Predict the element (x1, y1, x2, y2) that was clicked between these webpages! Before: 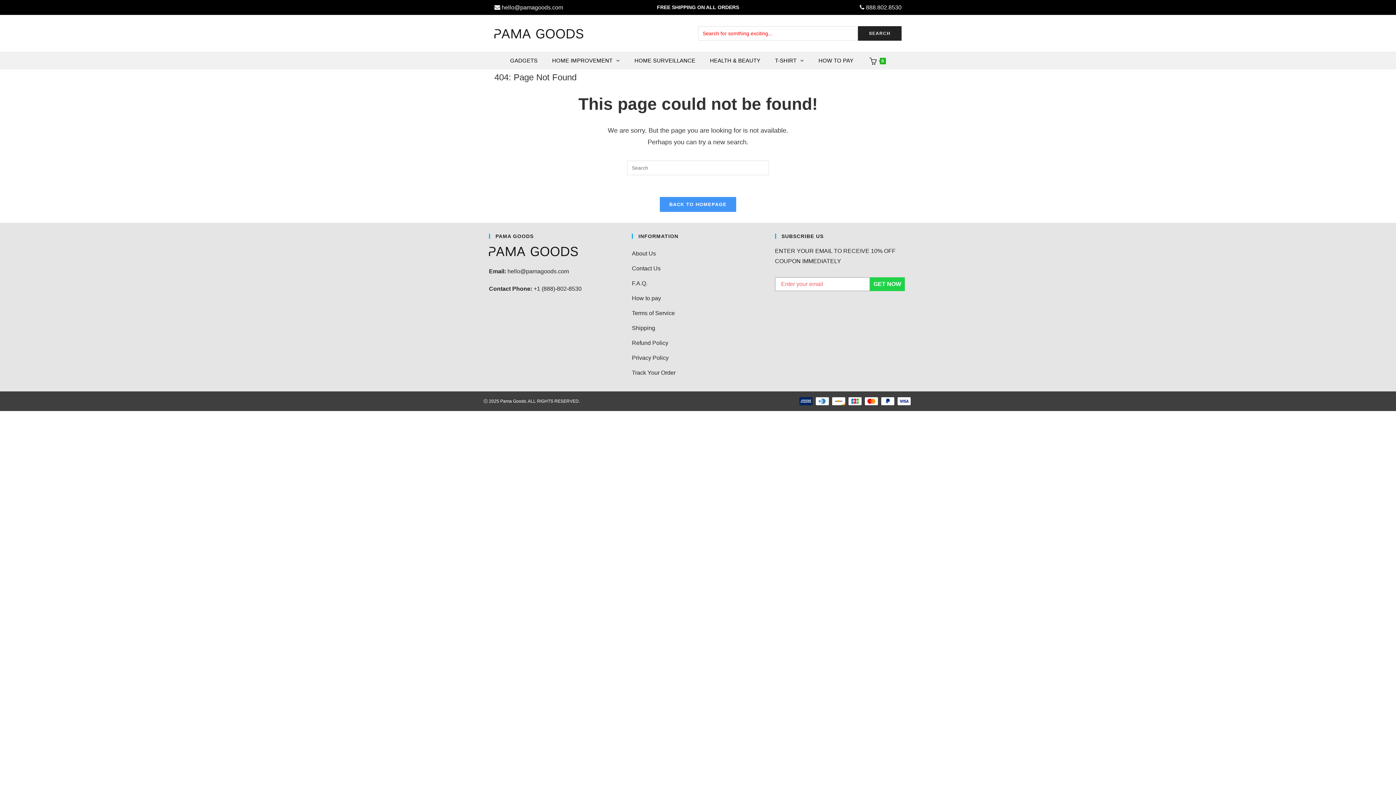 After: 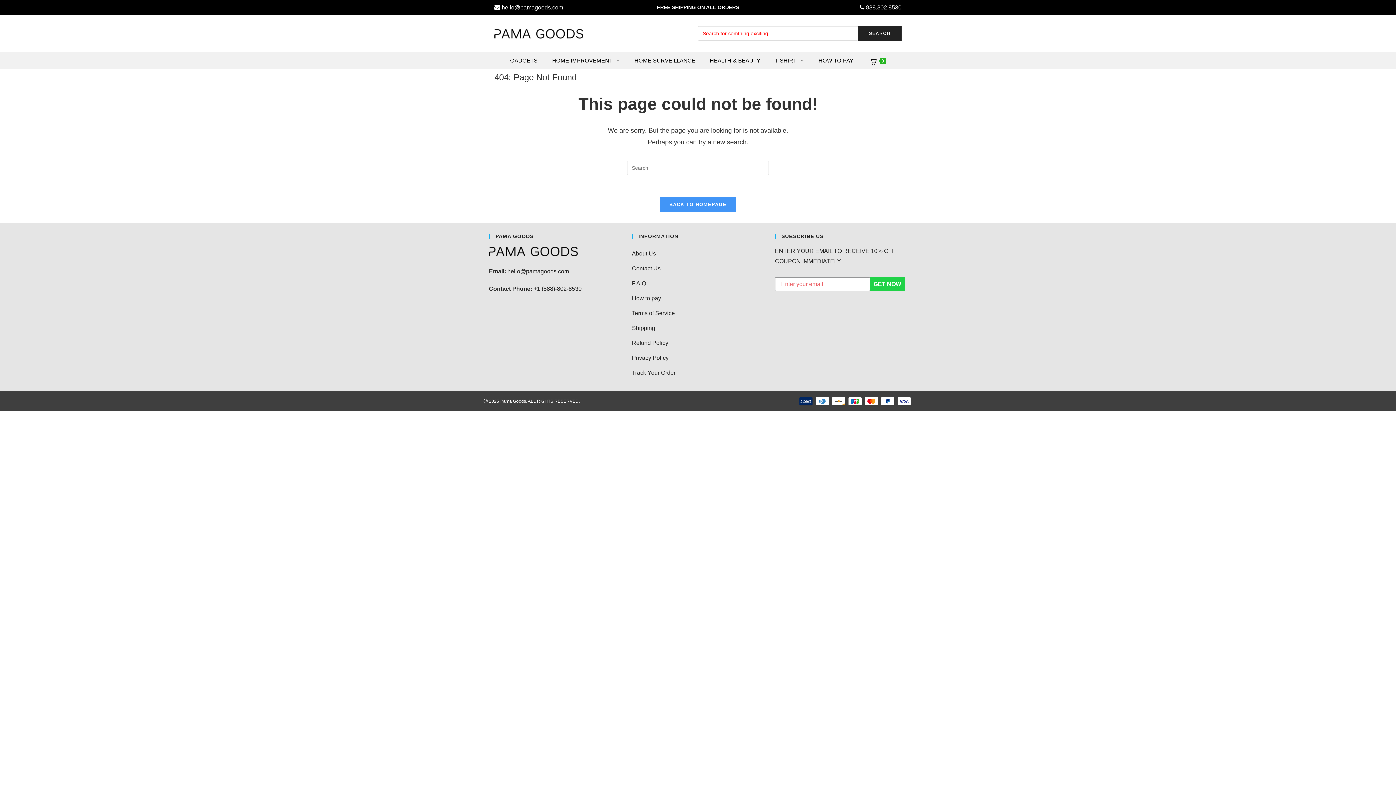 Action: bbox: (860, 4, 901, 10) label:  888.802.8530